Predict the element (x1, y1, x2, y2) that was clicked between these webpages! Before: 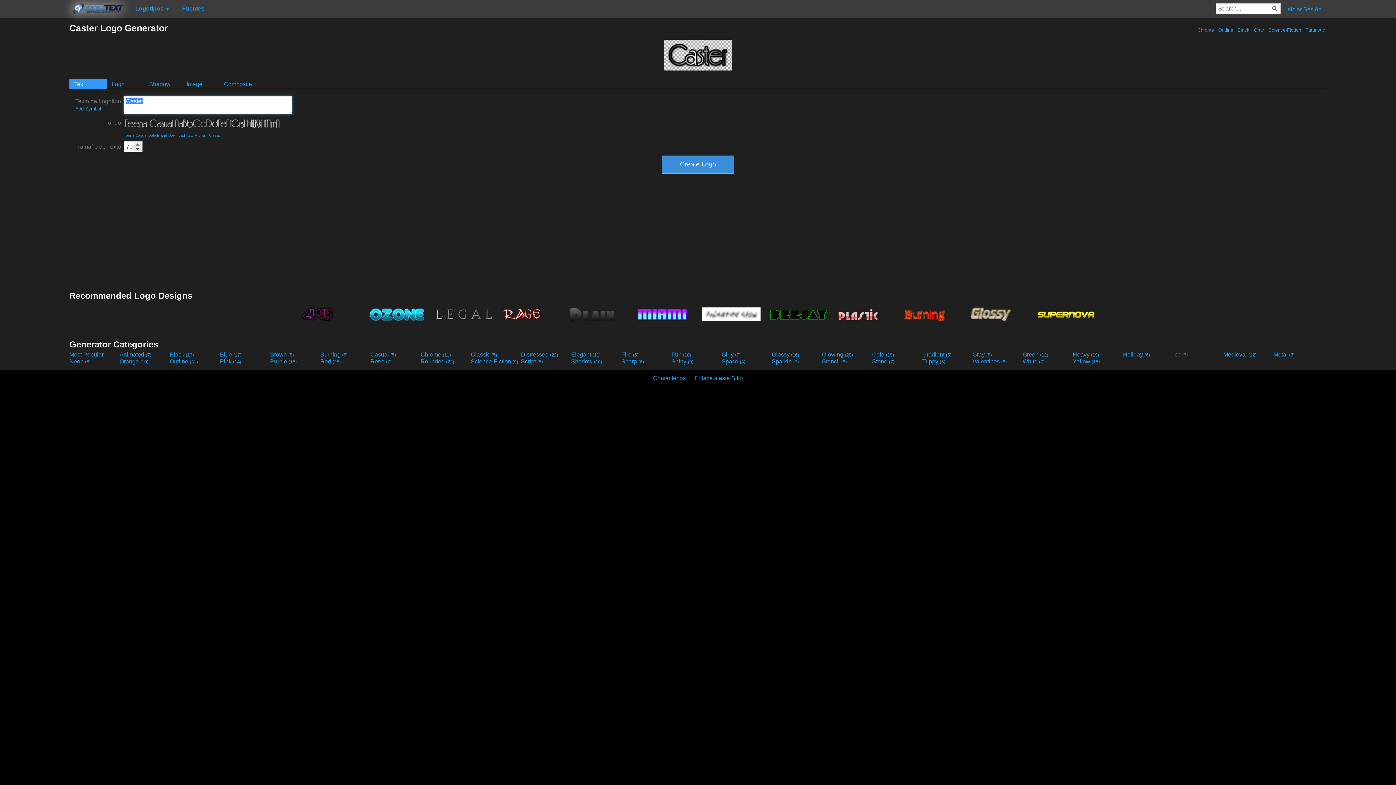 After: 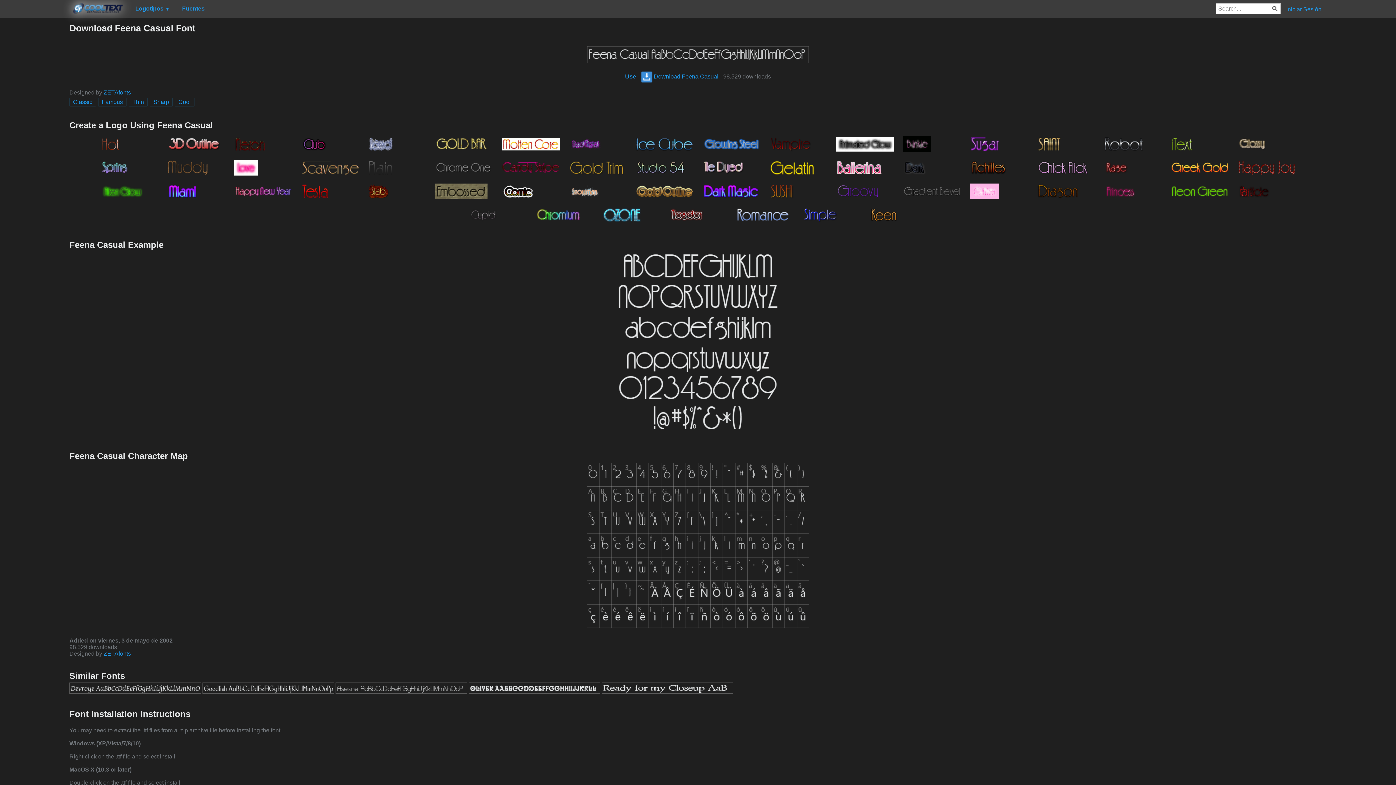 Action: label: Feena Casual Details and Download bbox: (123, 133, 185, 137)